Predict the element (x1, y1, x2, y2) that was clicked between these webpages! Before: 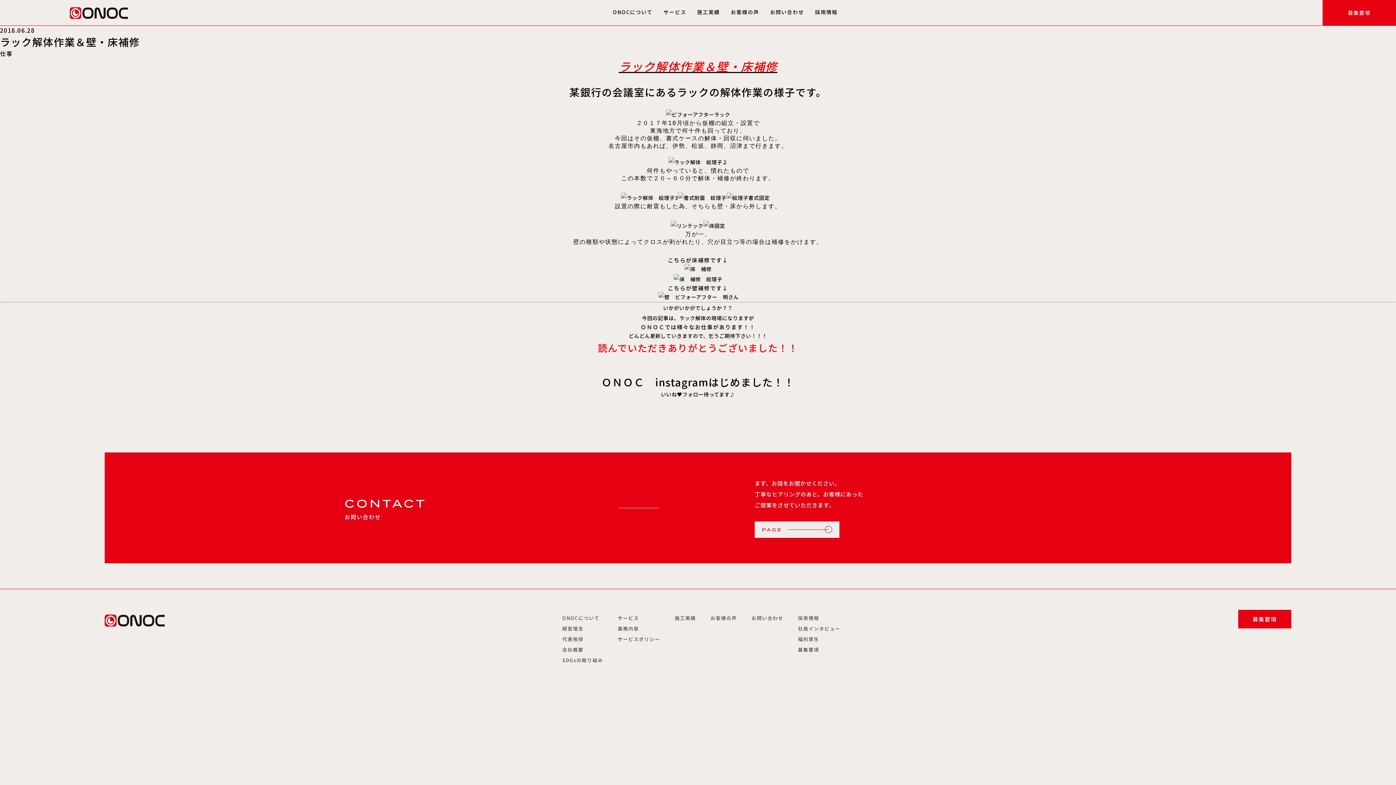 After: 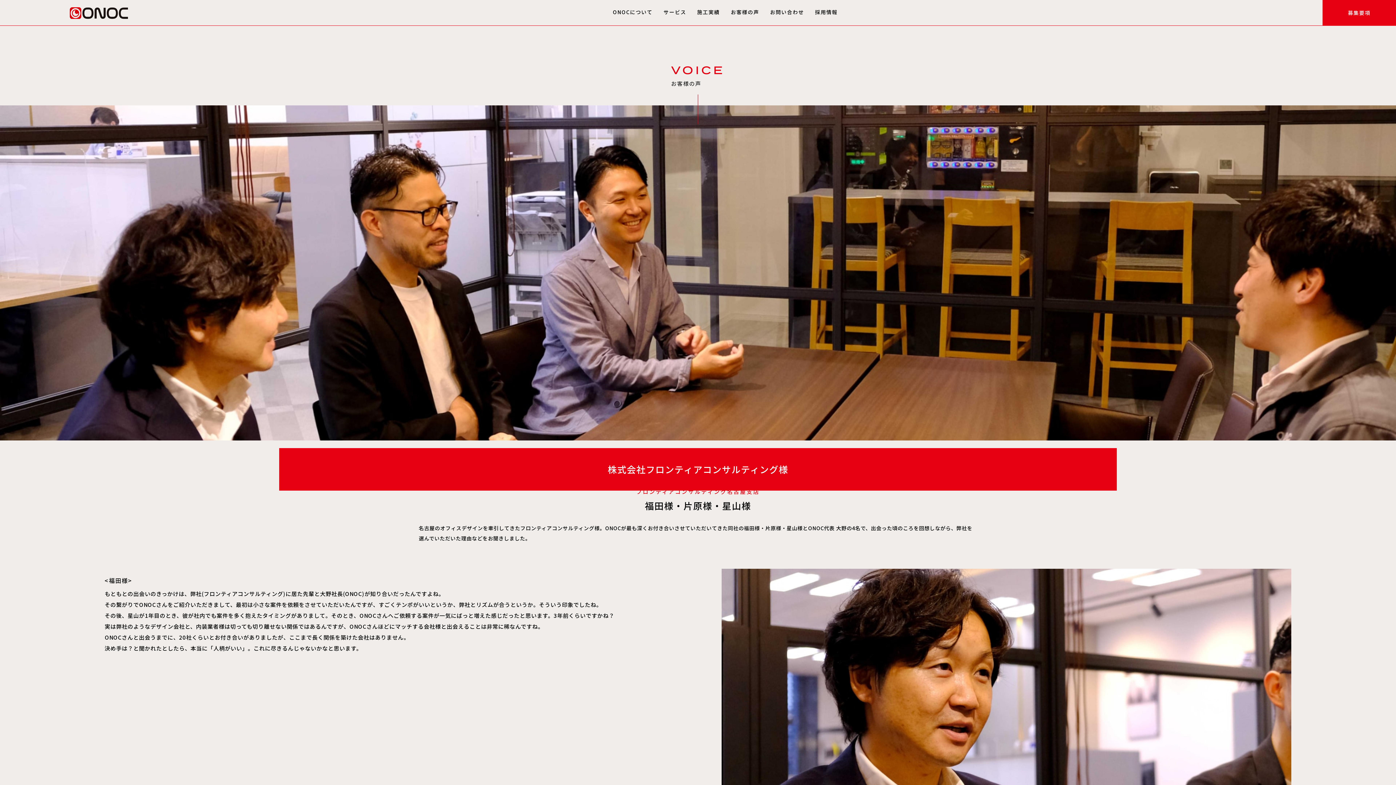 Action: bbox: (730, 8, 759, 15) label: お客様の声
